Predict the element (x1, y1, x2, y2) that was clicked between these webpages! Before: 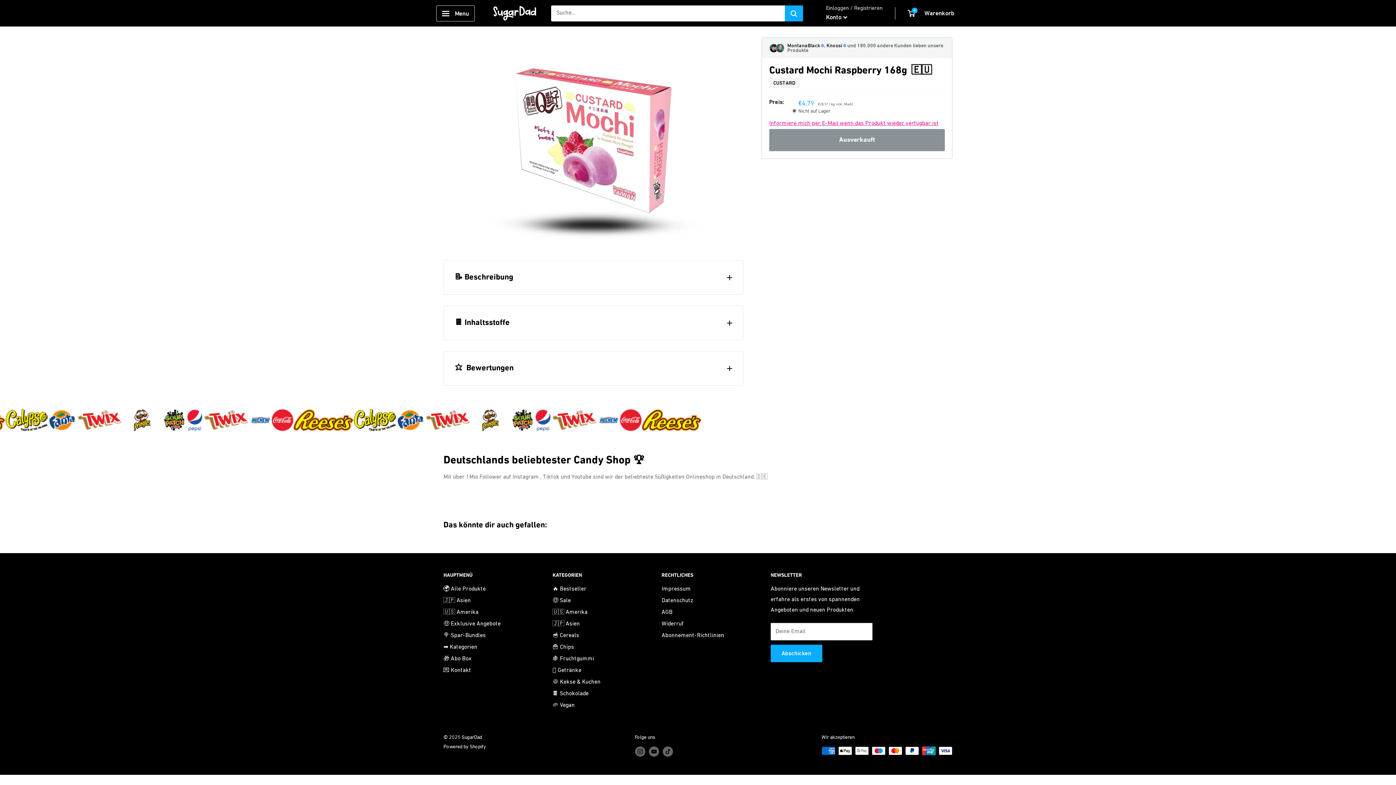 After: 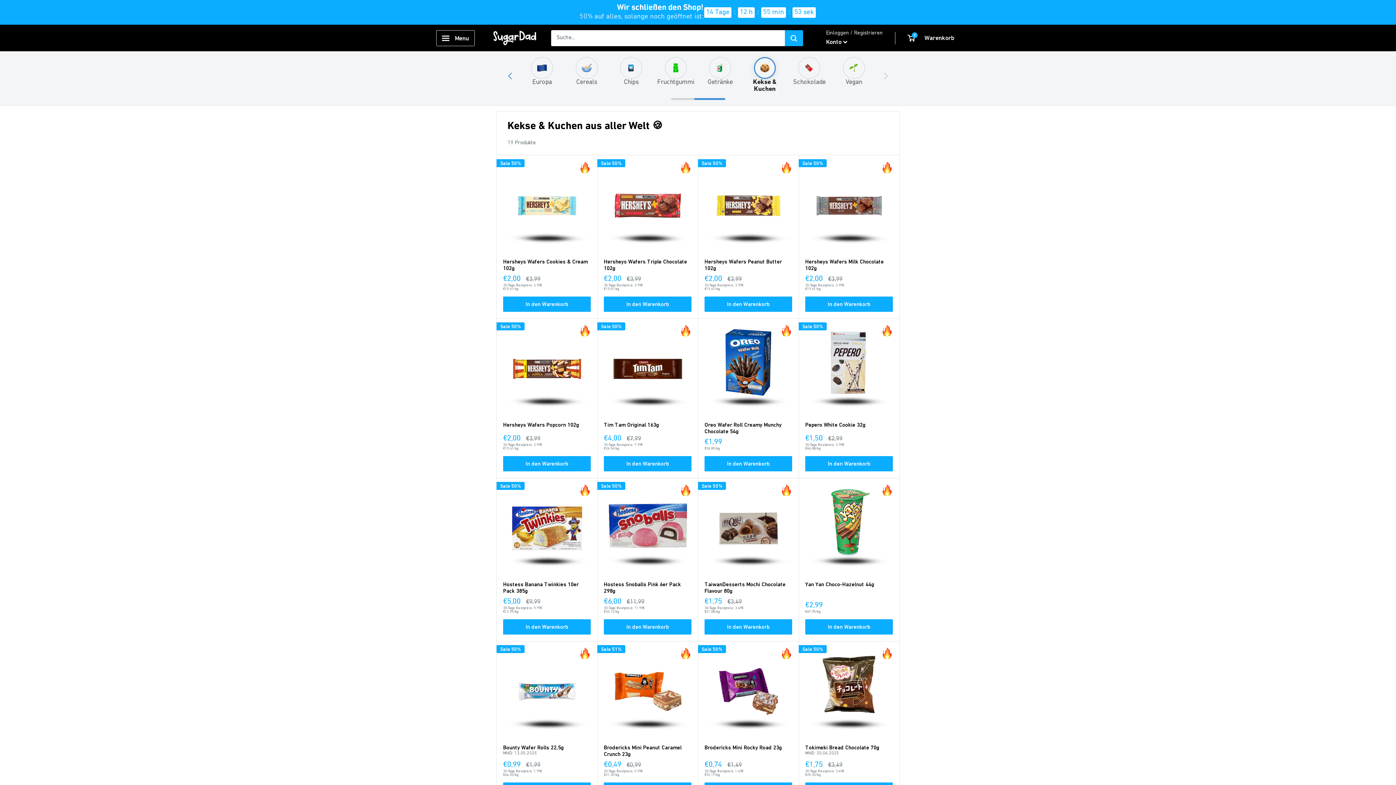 Action: label: 🍪 Kekse & Kuchen bbox: (552, 676, 636, 688)